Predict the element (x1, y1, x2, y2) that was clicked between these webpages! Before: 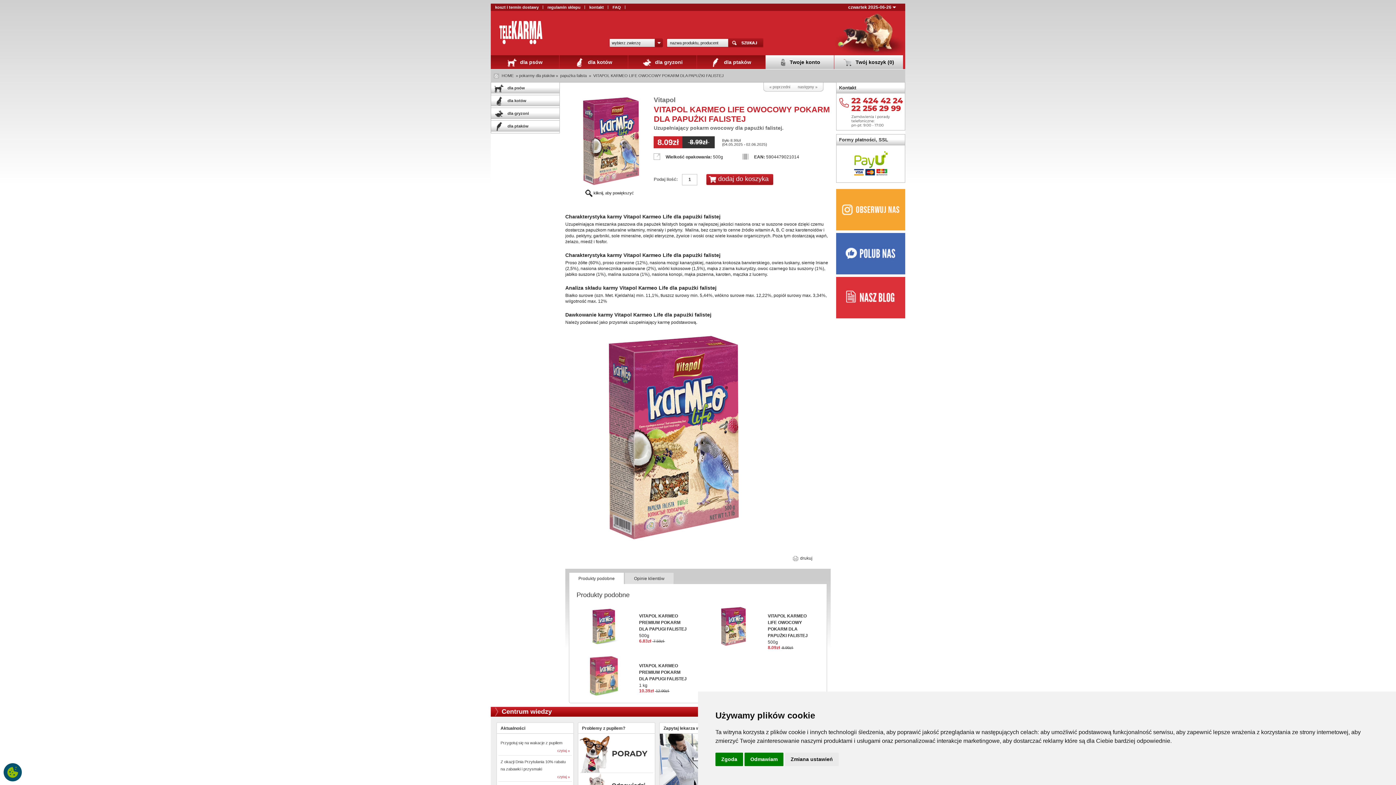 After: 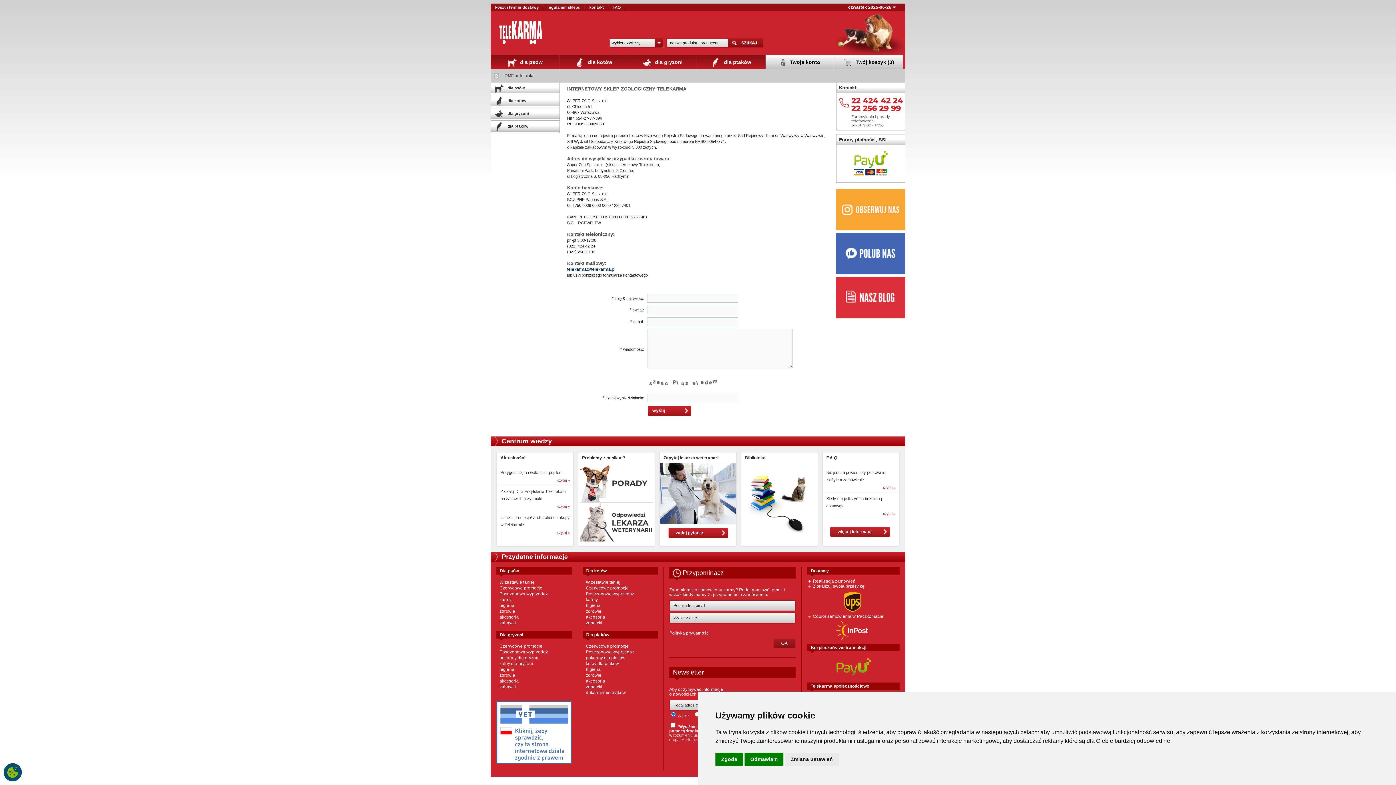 Action: label: Kontakt bbox: (839, 82, 905, 93)